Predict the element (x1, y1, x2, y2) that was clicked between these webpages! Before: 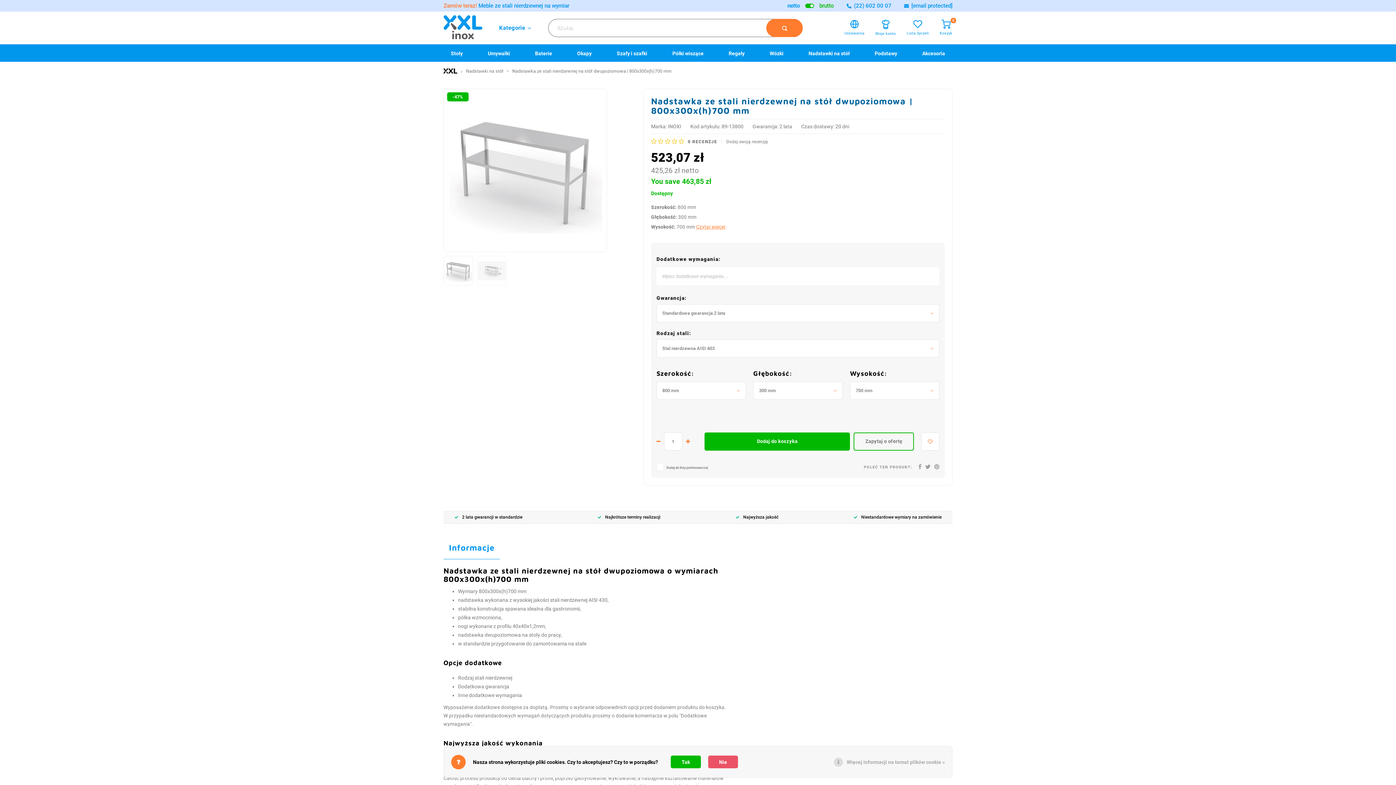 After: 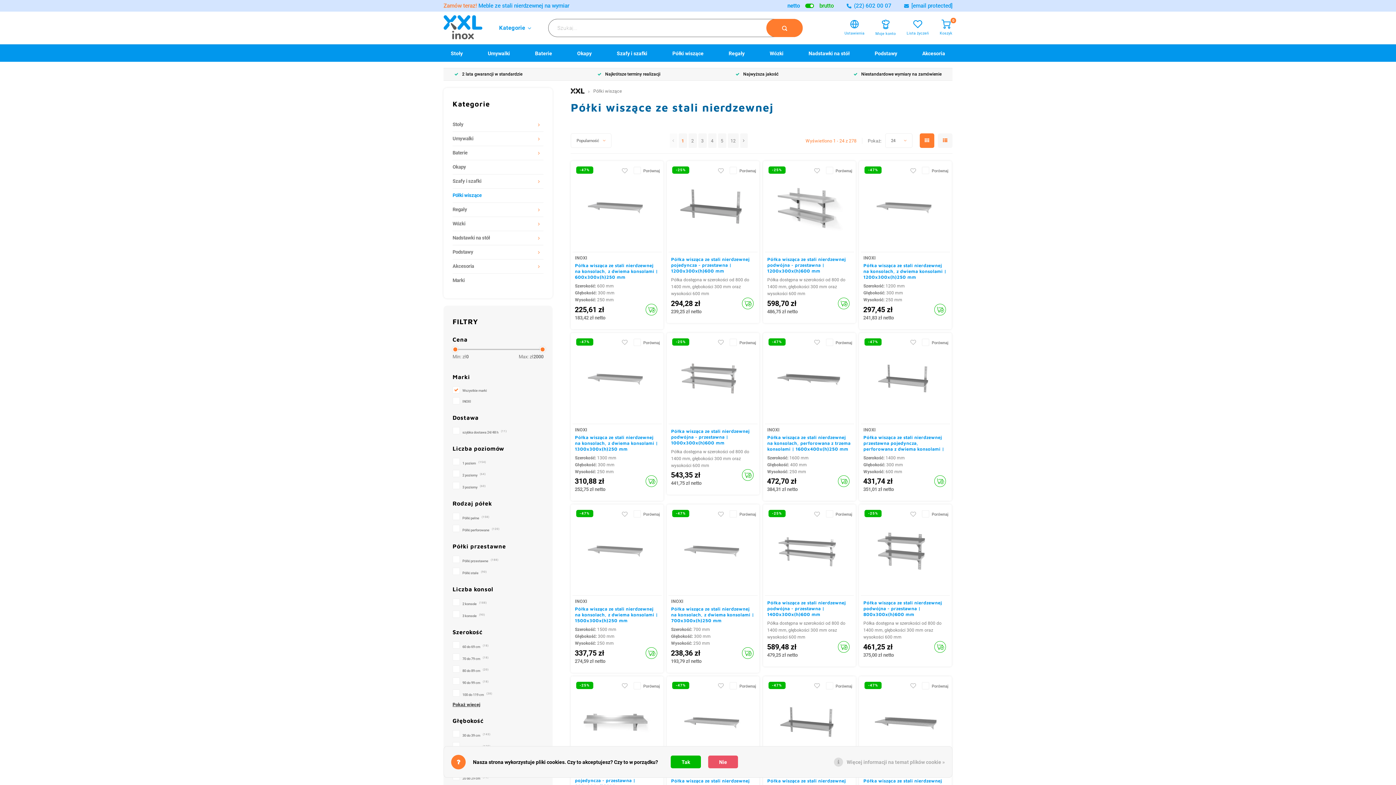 Action: label: Półki wiszące bbox: (665, 44, 711, 61)